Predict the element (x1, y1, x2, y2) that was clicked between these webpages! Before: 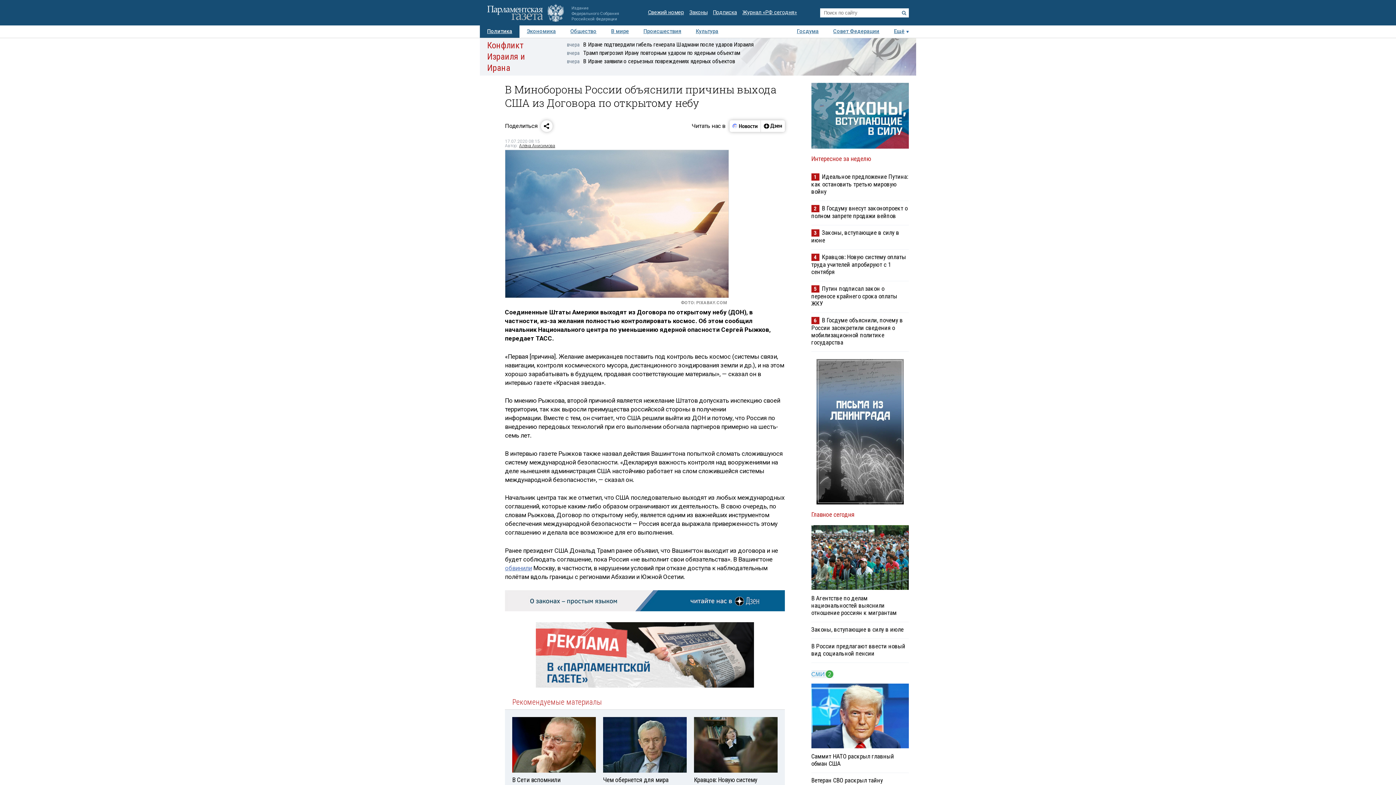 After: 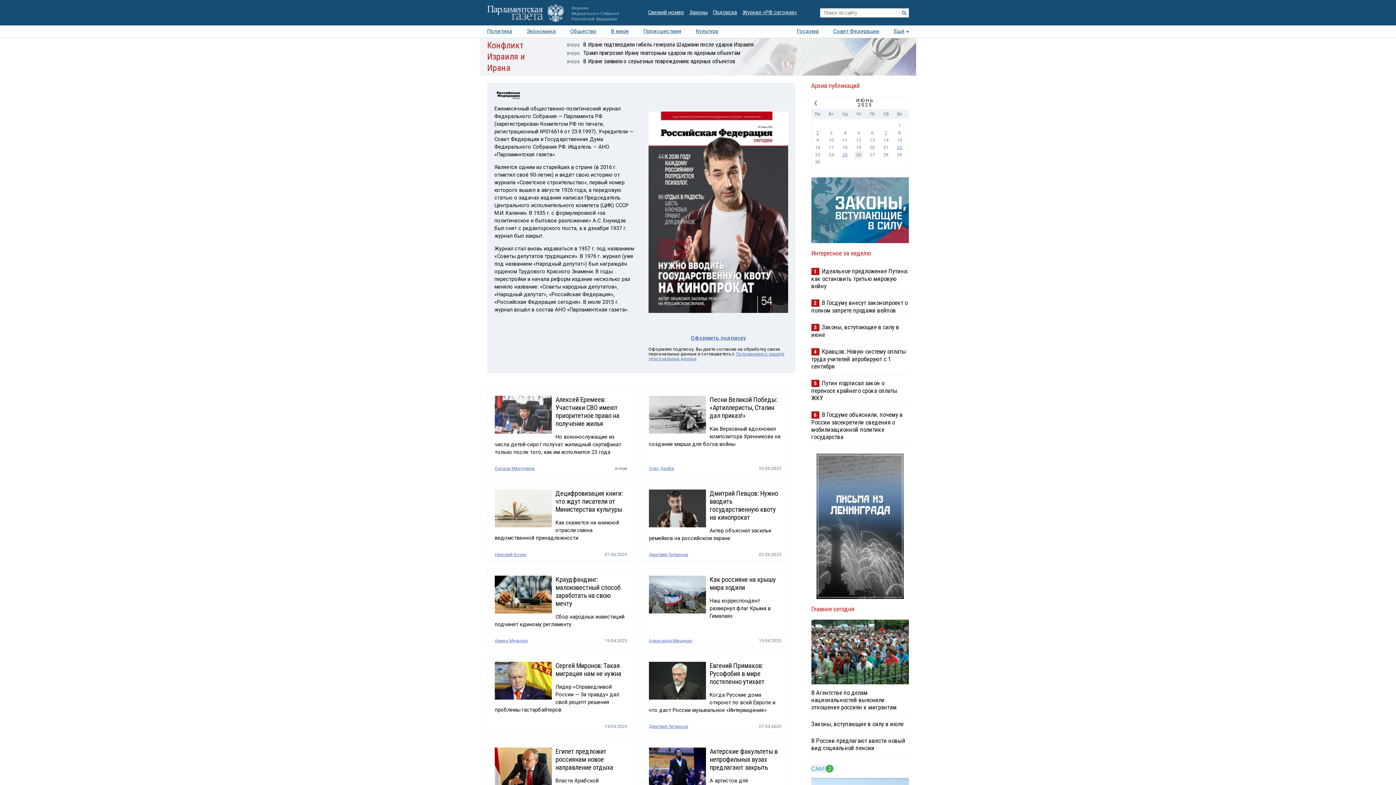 Action: bbox: (742, 8, 797, 17) label: Журнал «РФ сегодня»